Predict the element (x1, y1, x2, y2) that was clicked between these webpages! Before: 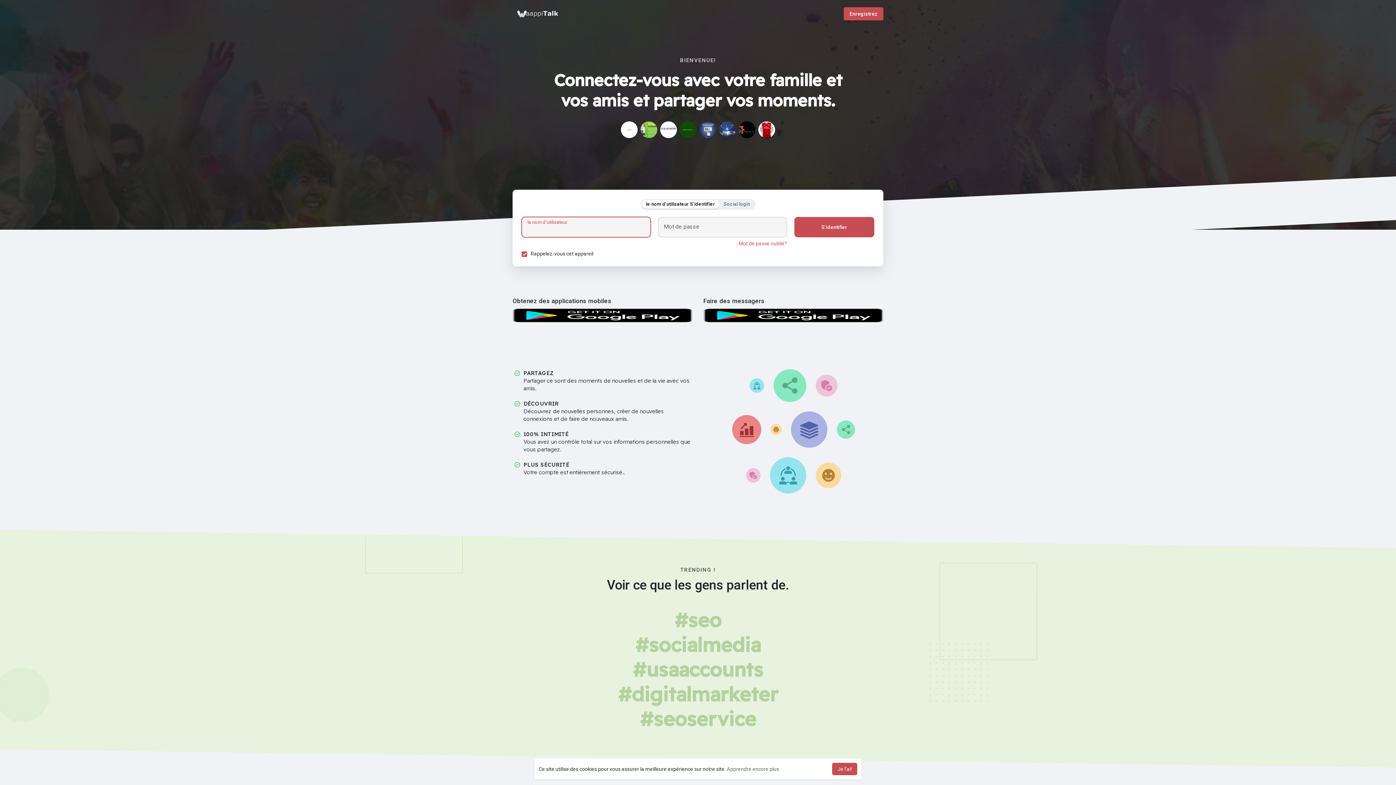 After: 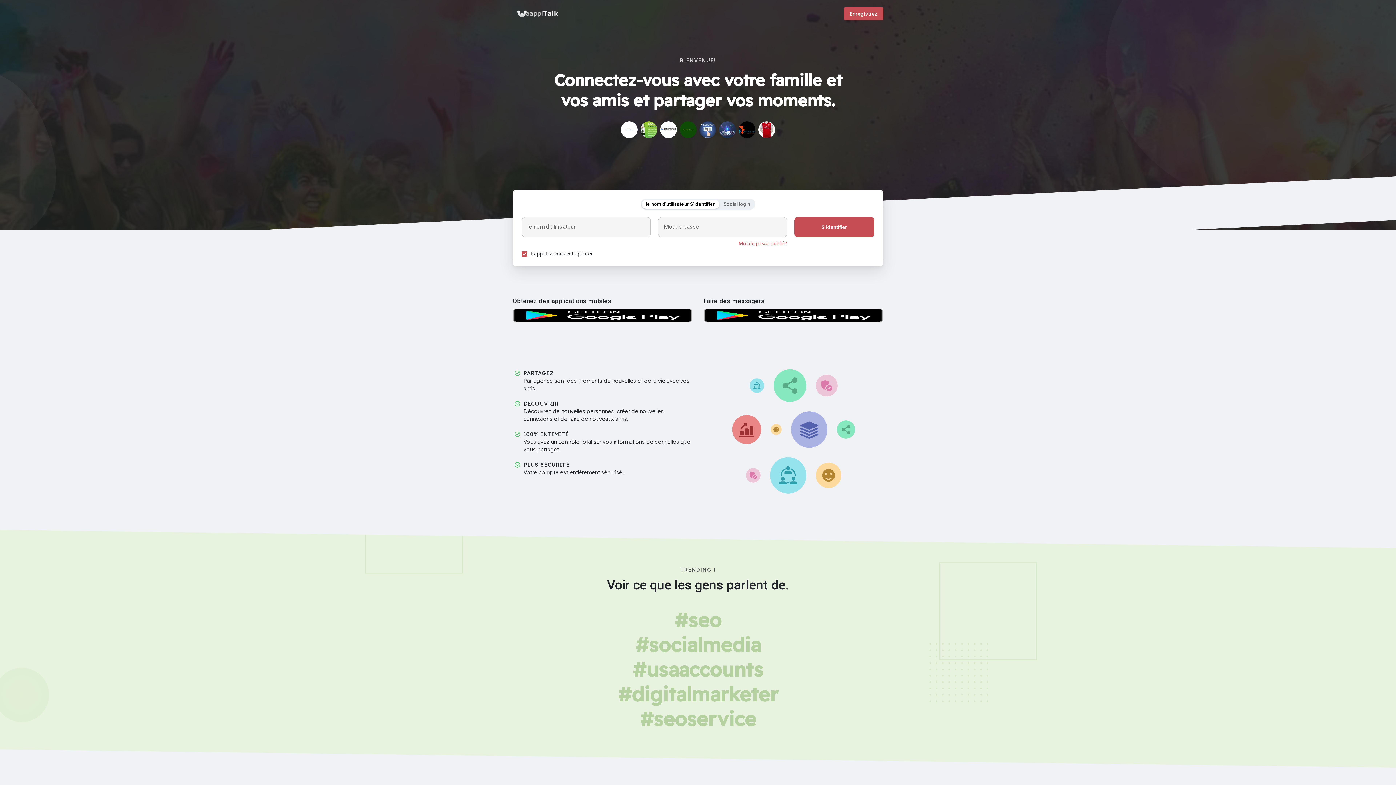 Action: bbox: (832, 763, 857, 775) label: dismiss cookie message